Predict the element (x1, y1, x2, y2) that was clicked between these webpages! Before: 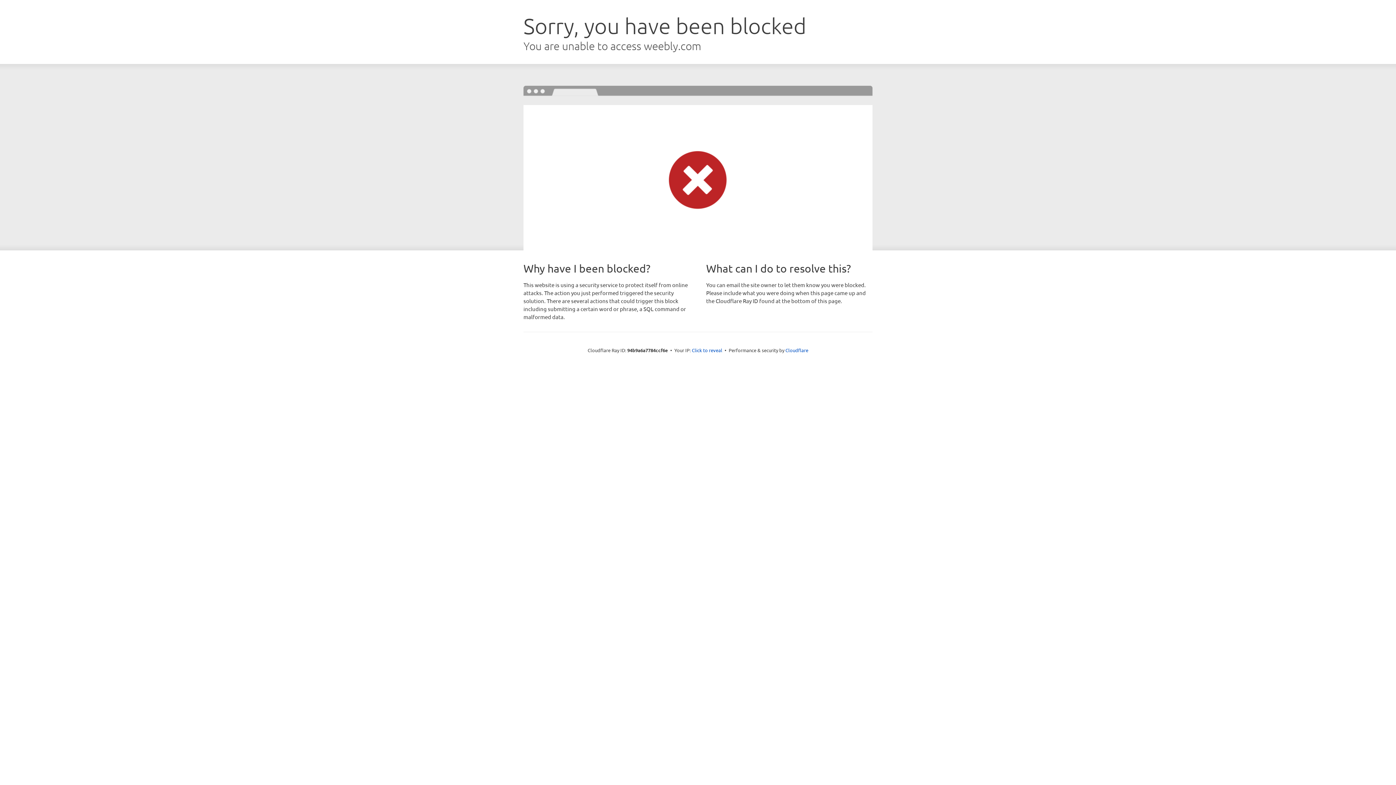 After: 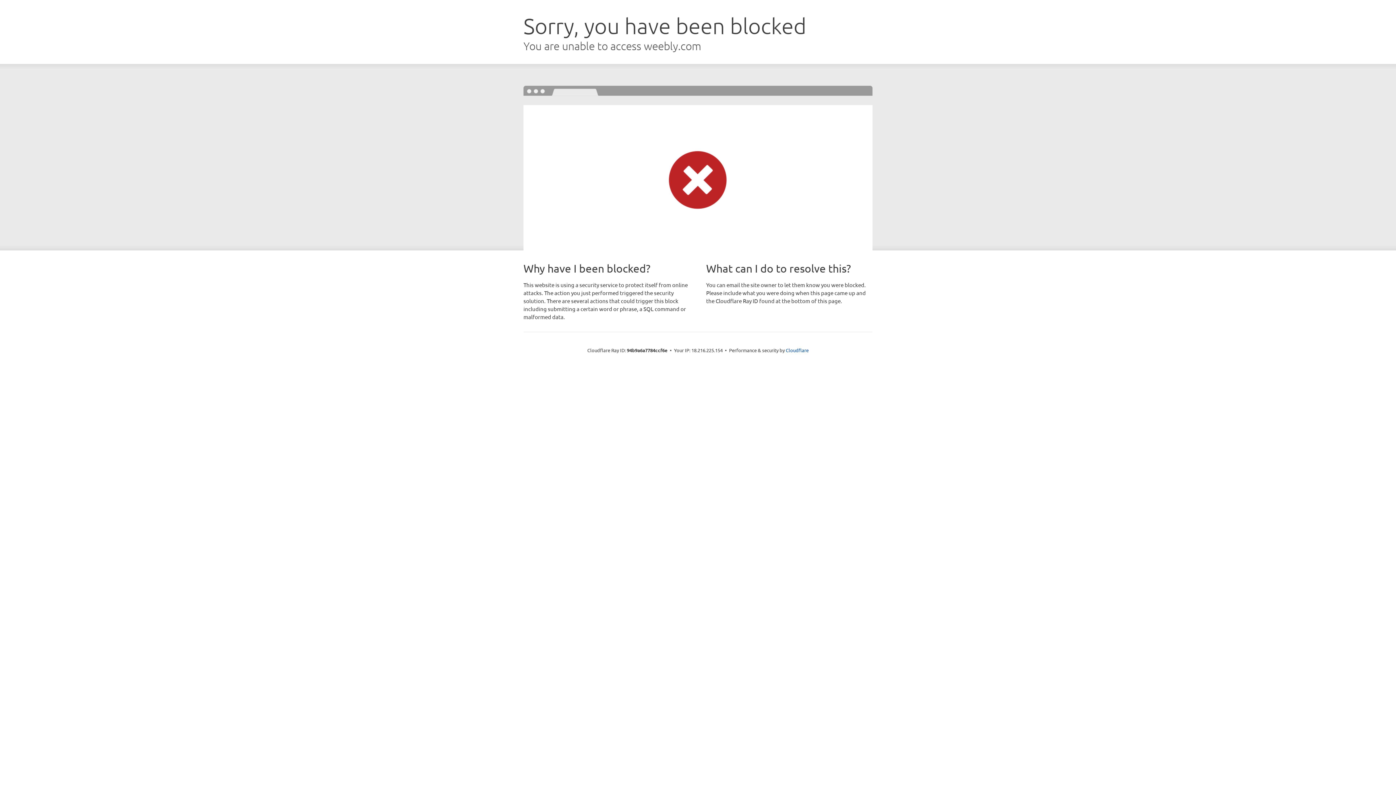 Action: label: Click to reveal bbox: (692, 346, 722, 353)